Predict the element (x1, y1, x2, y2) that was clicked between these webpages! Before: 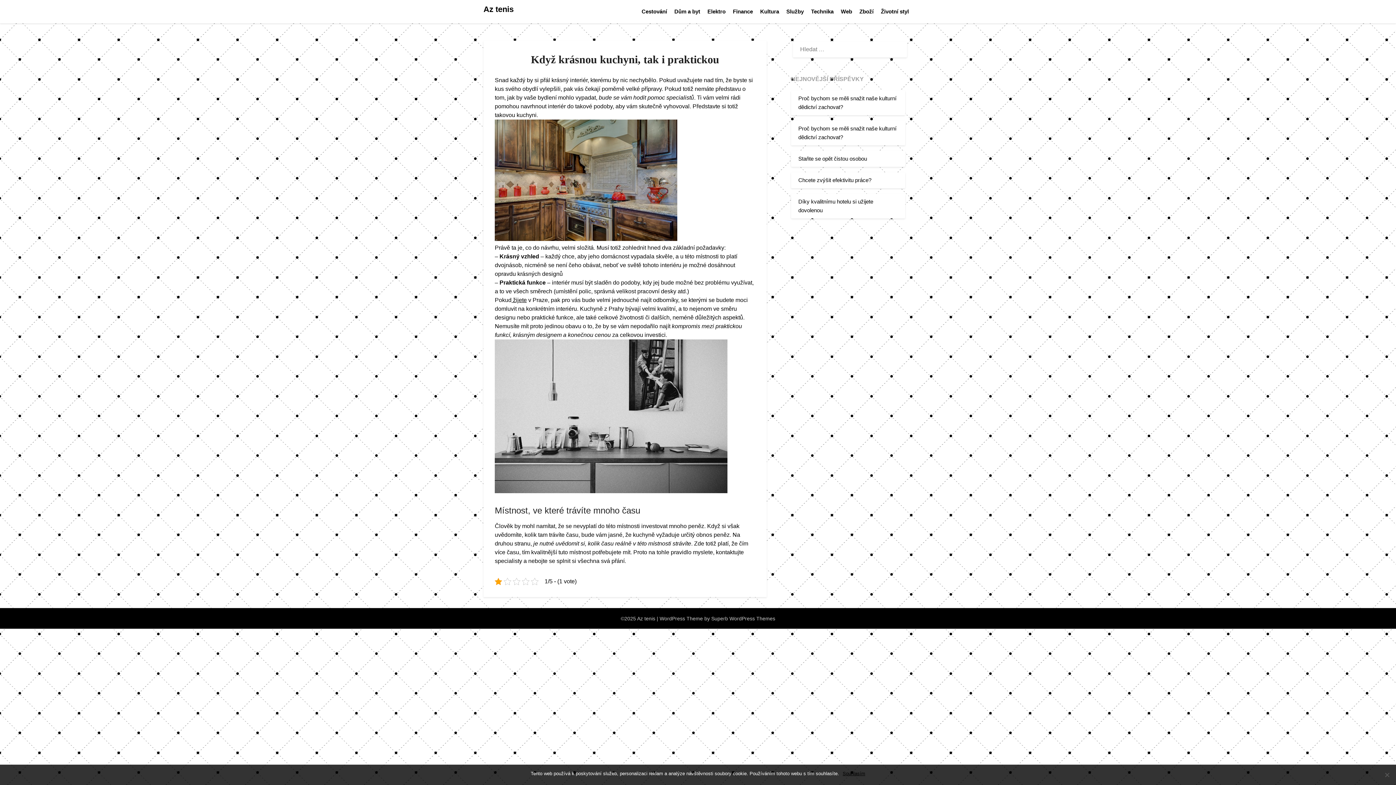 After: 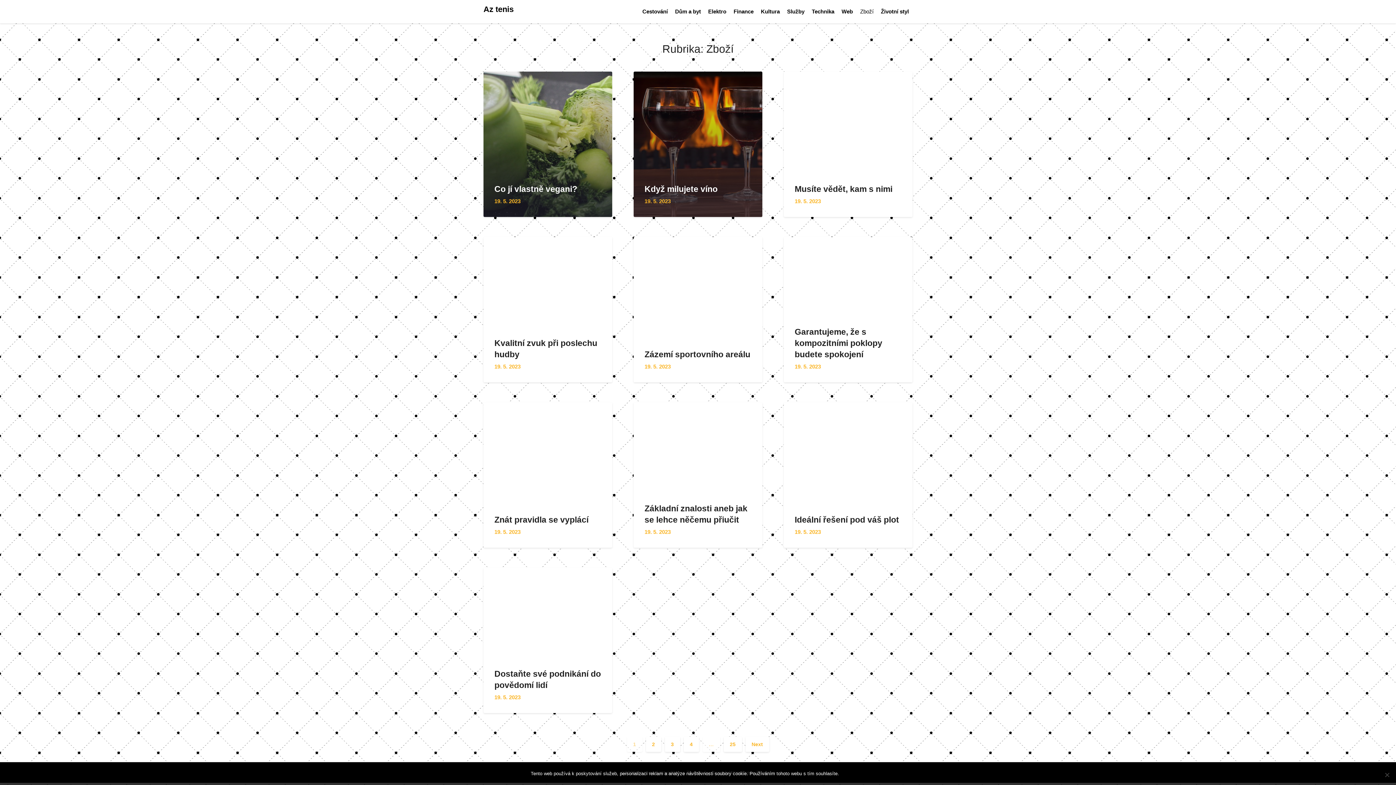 Action: label: Zboží bbox: (856, 0, 877, 23)